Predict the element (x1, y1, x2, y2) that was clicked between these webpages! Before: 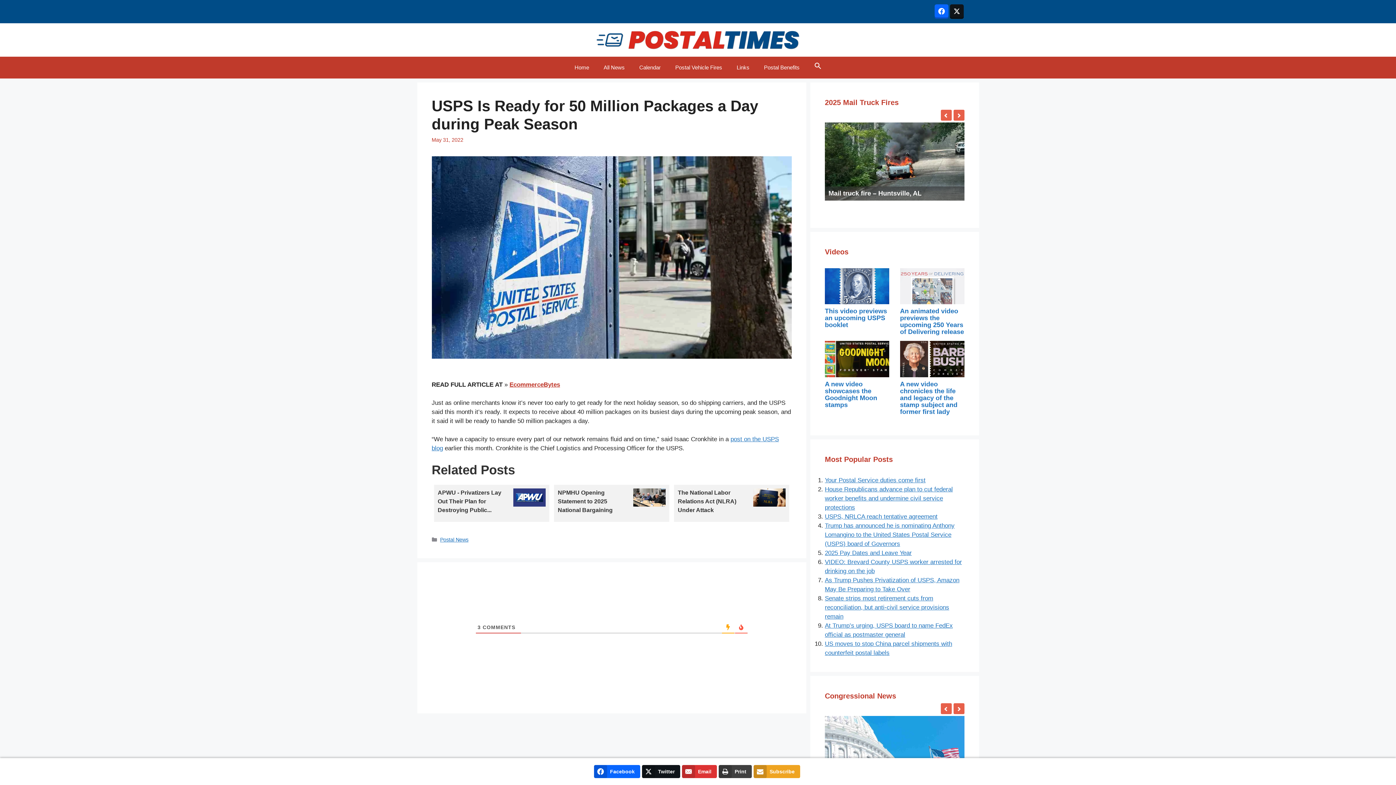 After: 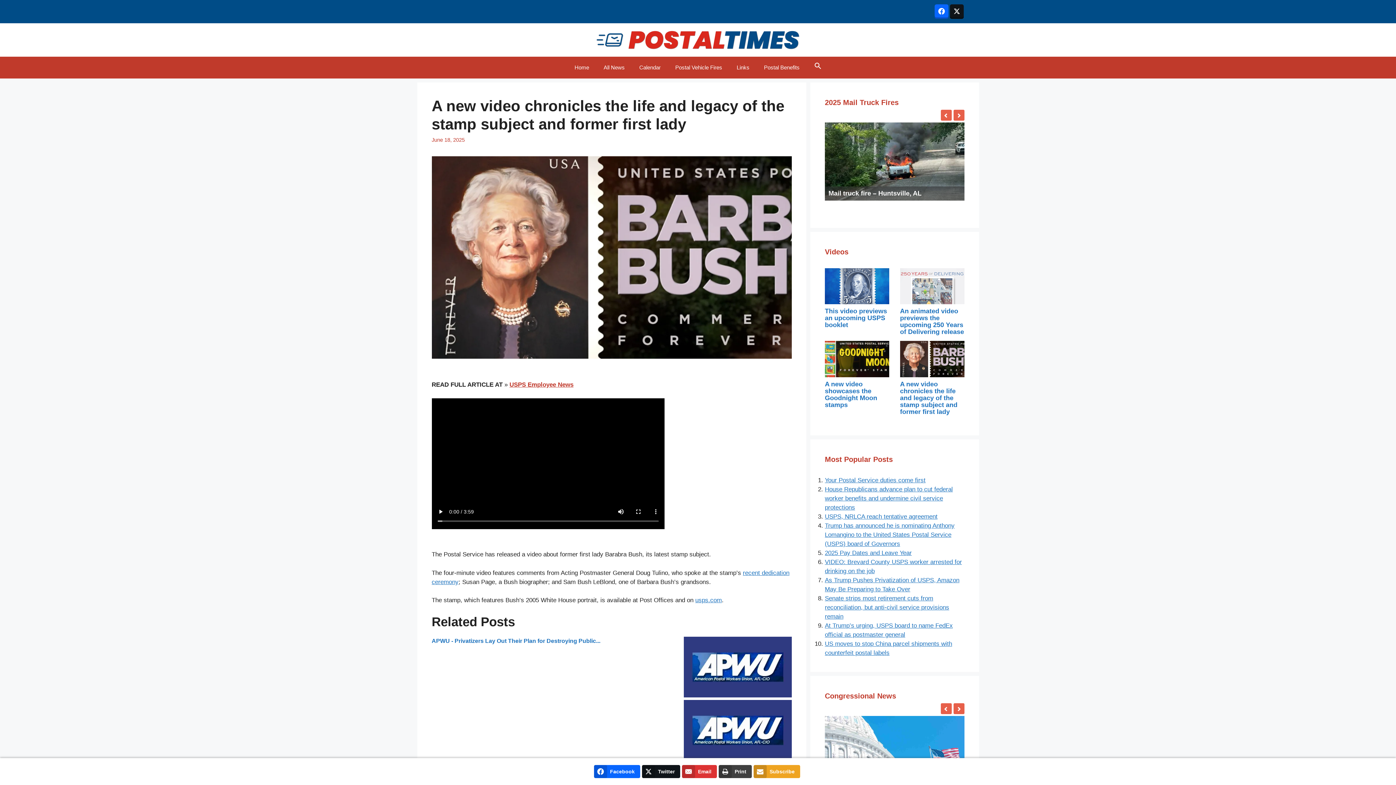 Action: bbox: (900, 380, 957, 415) label: A new video chronicles the life and legacy of the stamp subject and former first lady